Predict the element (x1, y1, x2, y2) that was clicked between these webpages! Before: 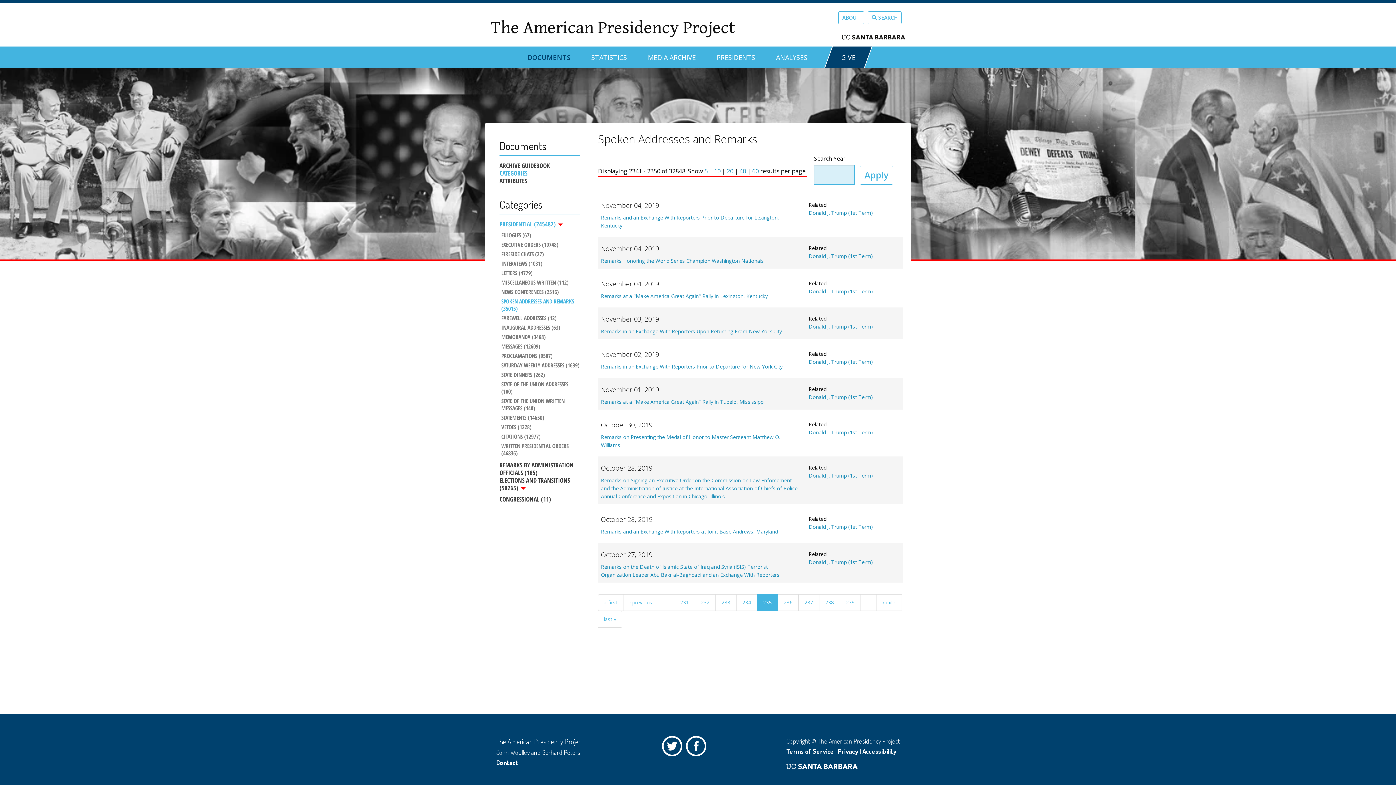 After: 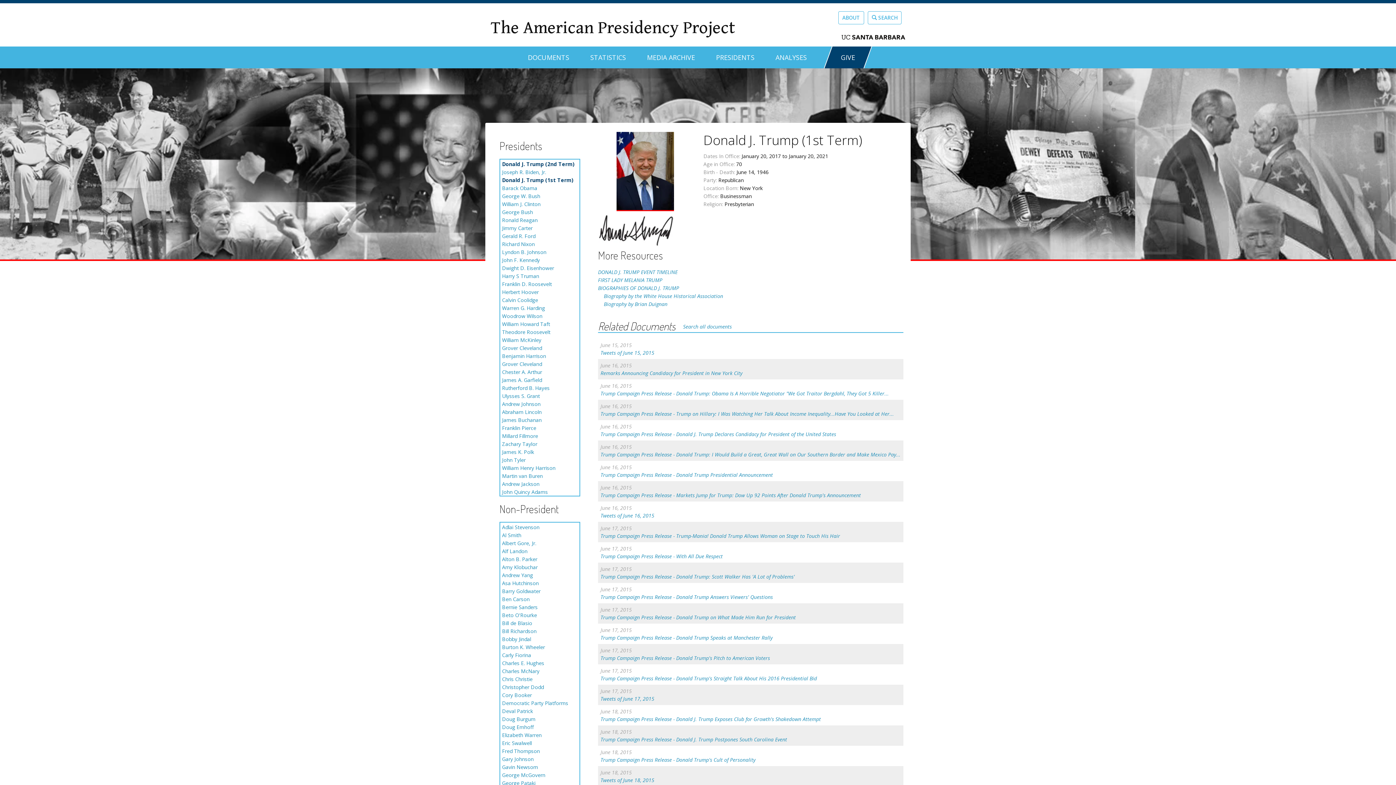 Action: label: Donald J. Trump (1st Term) bbox: (808, 393, 873, 400)